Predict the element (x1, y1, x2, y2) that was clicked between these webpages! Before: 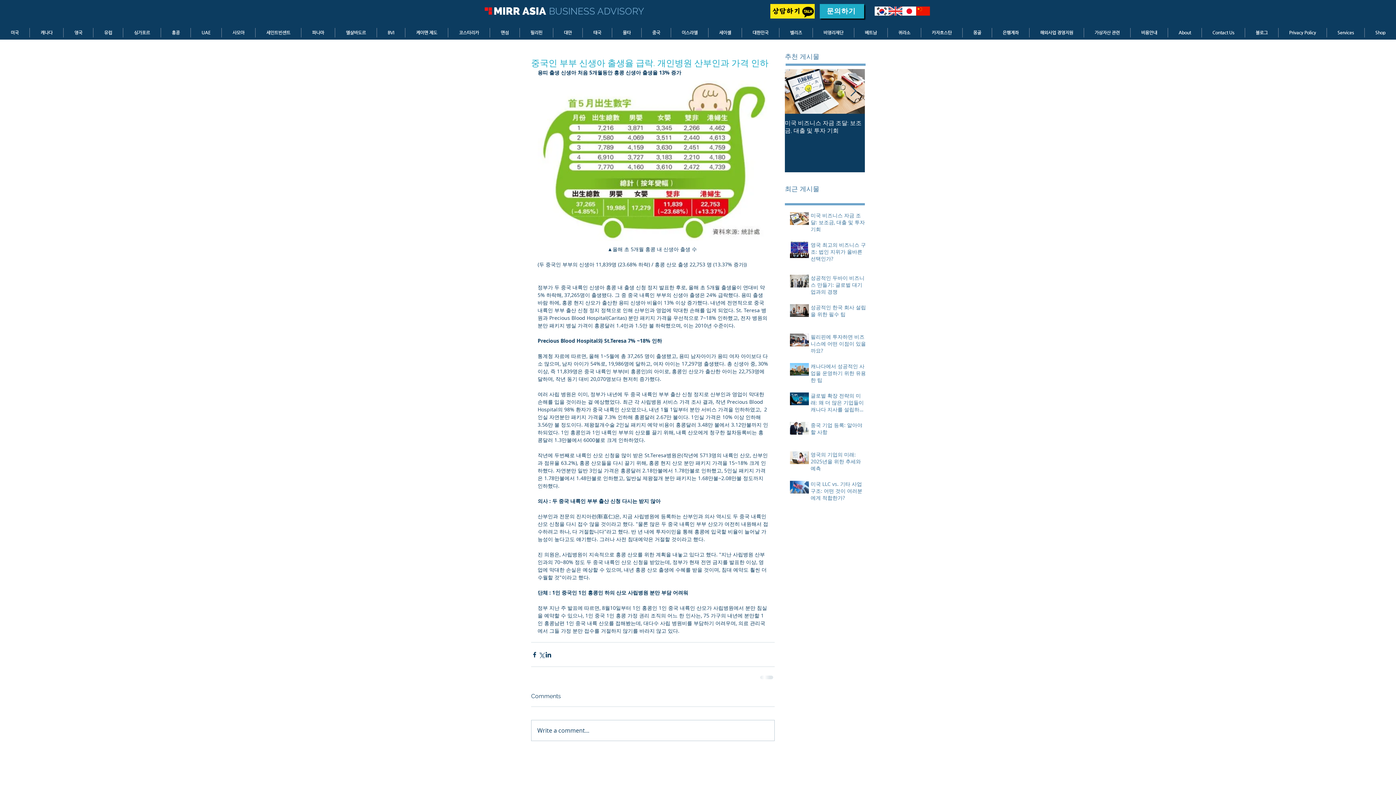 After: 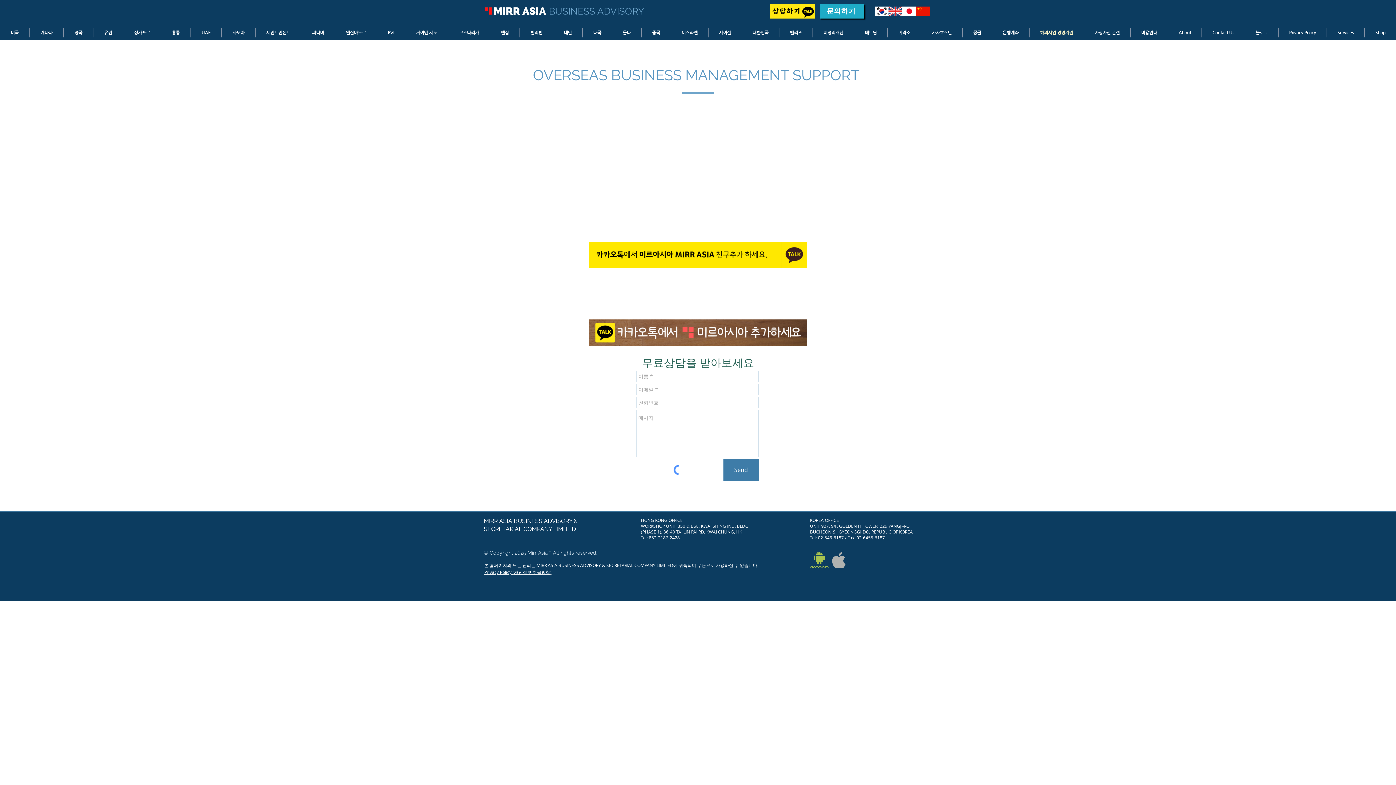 Action: bbox: (1029, 28, 1084, 37) label: 해외사업 경영지원